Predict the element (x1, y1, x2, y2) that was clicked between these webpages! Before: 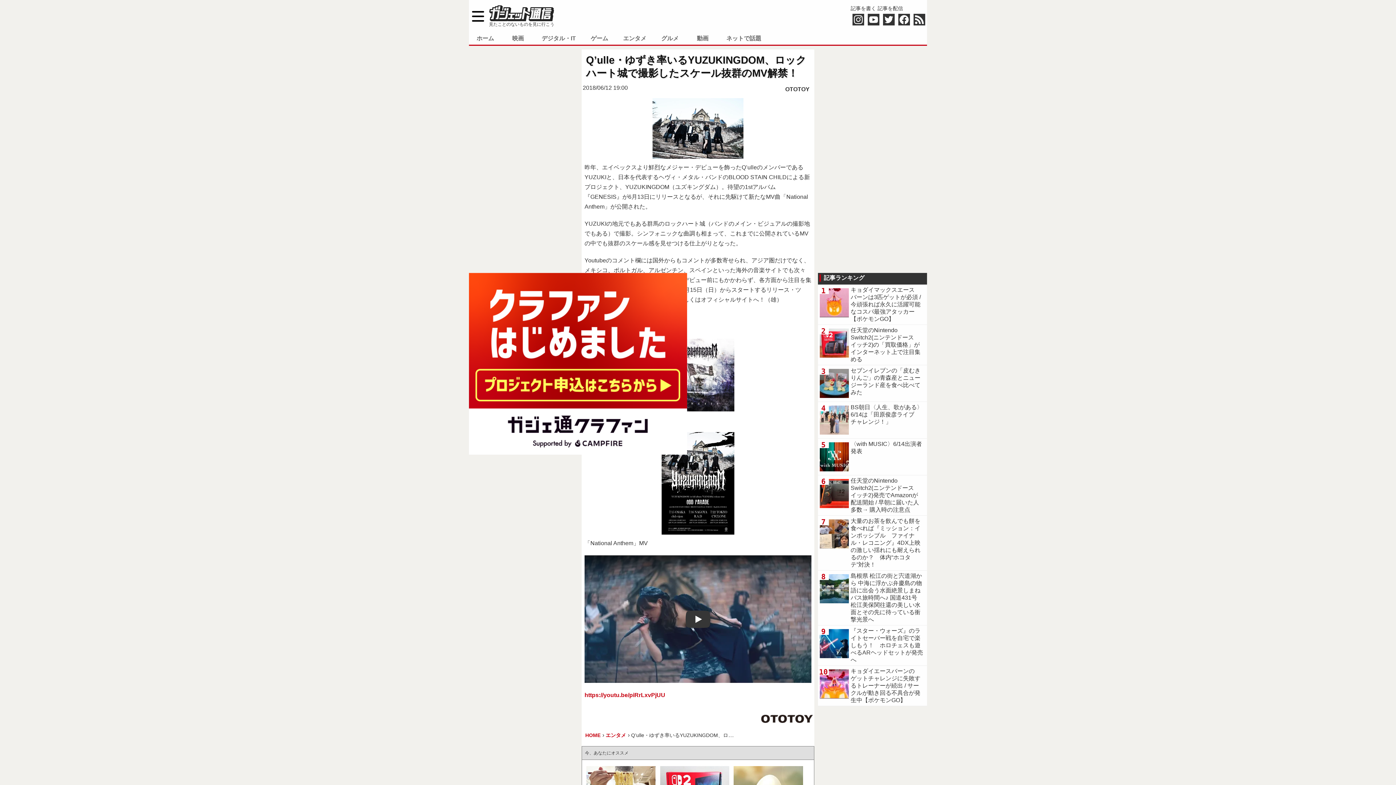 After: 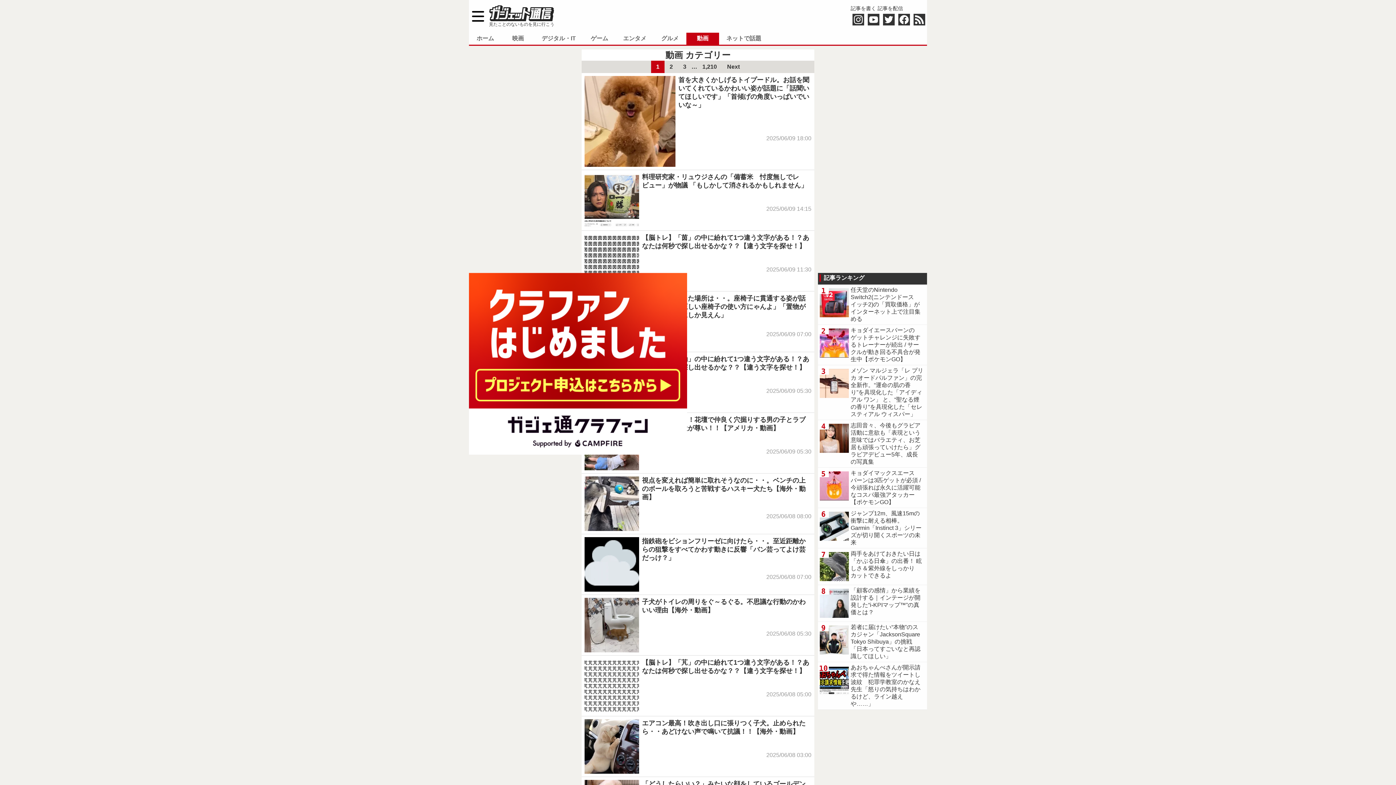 Action: bbox: (686, 32, 719, 44) label: 動画